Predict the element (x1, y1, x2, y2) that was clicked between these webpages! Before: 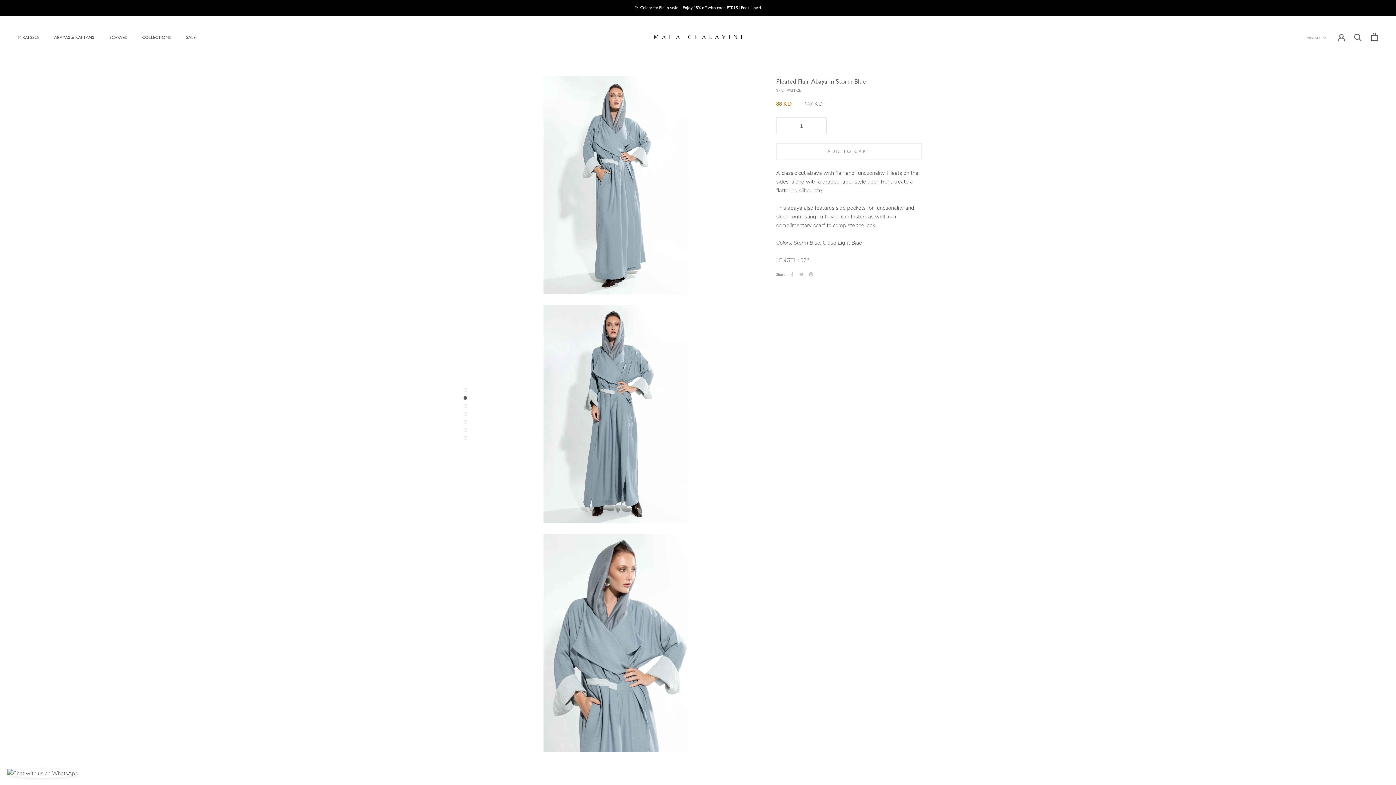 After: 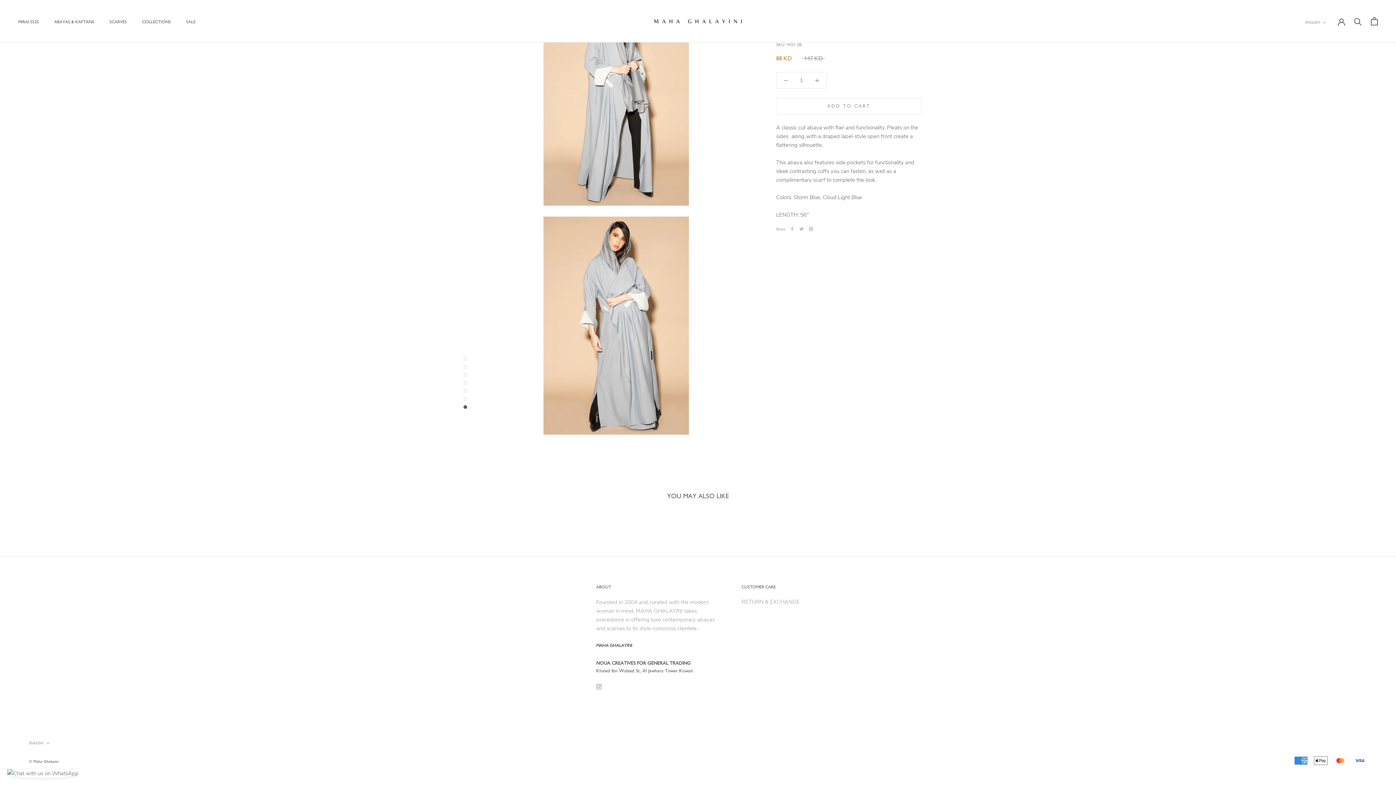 Action: bbox: (463, 436, 467, 439)